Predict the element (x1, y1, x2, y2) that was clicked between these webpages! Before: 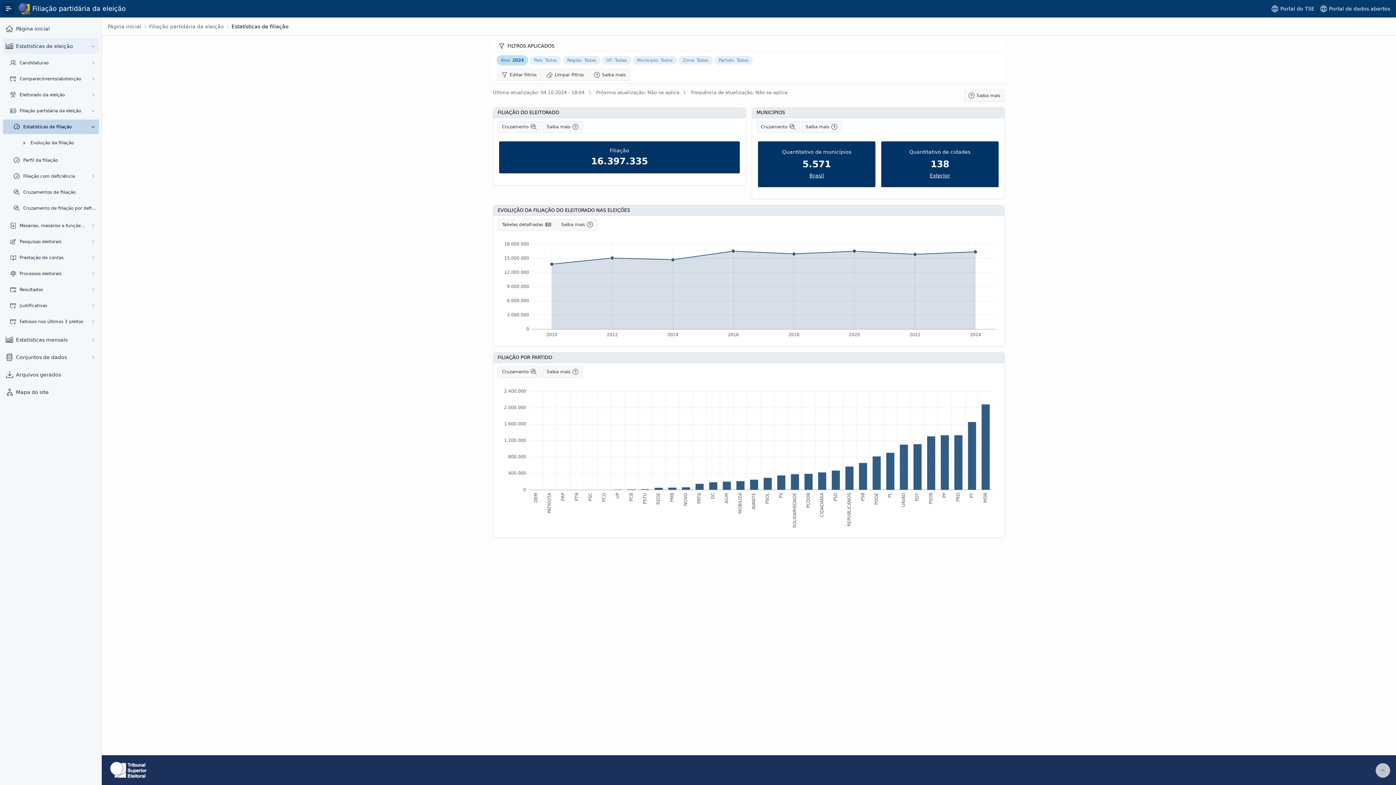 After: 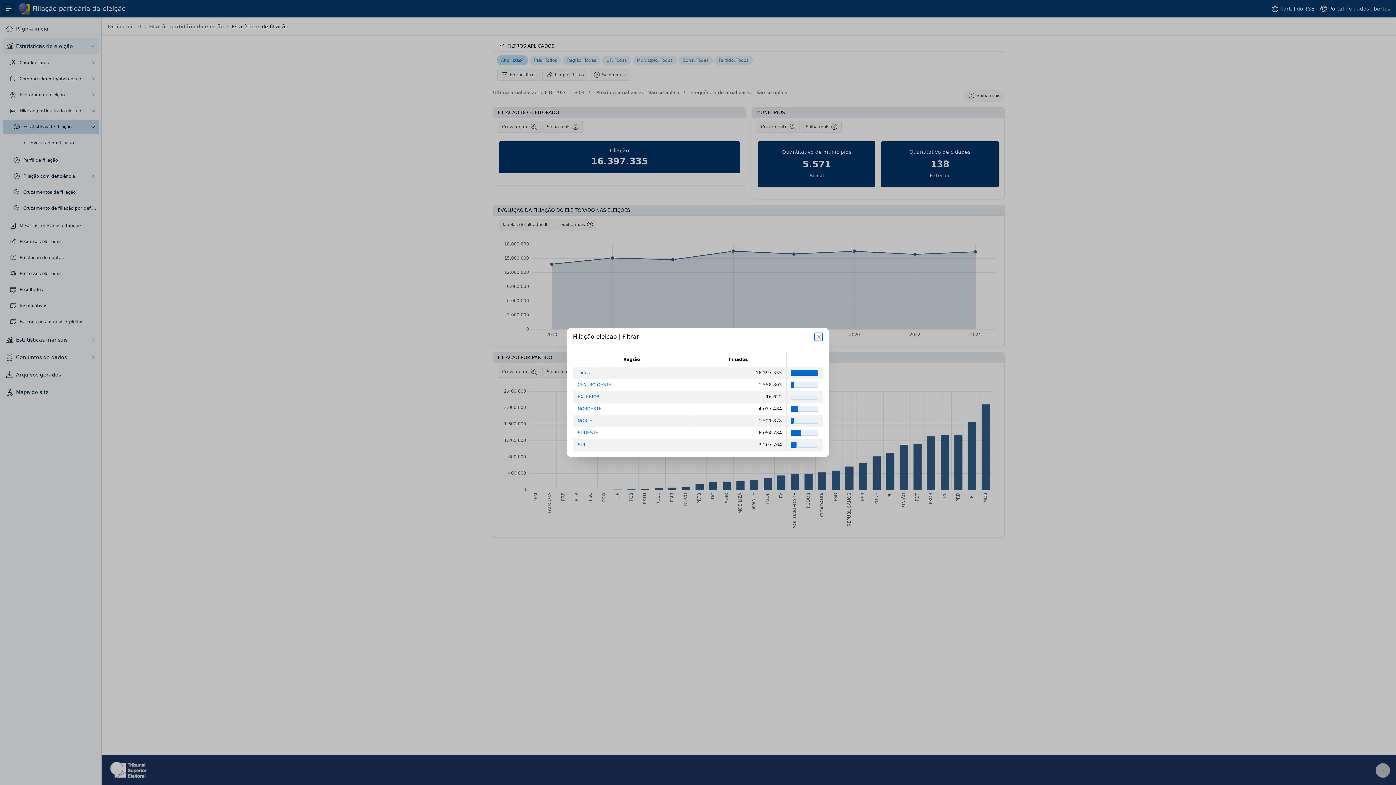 Action: label: Região: Todas  bbox: (562, 57, 602, 62)